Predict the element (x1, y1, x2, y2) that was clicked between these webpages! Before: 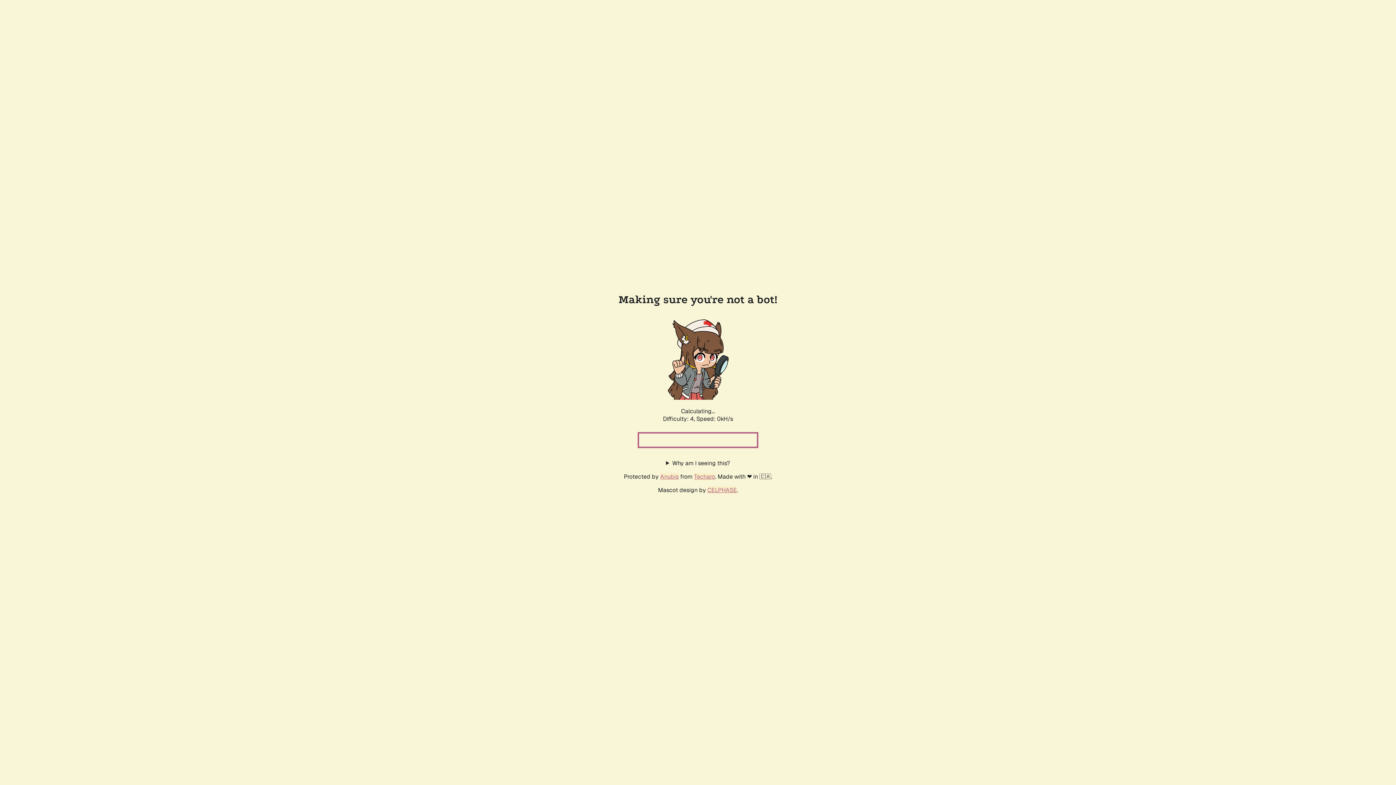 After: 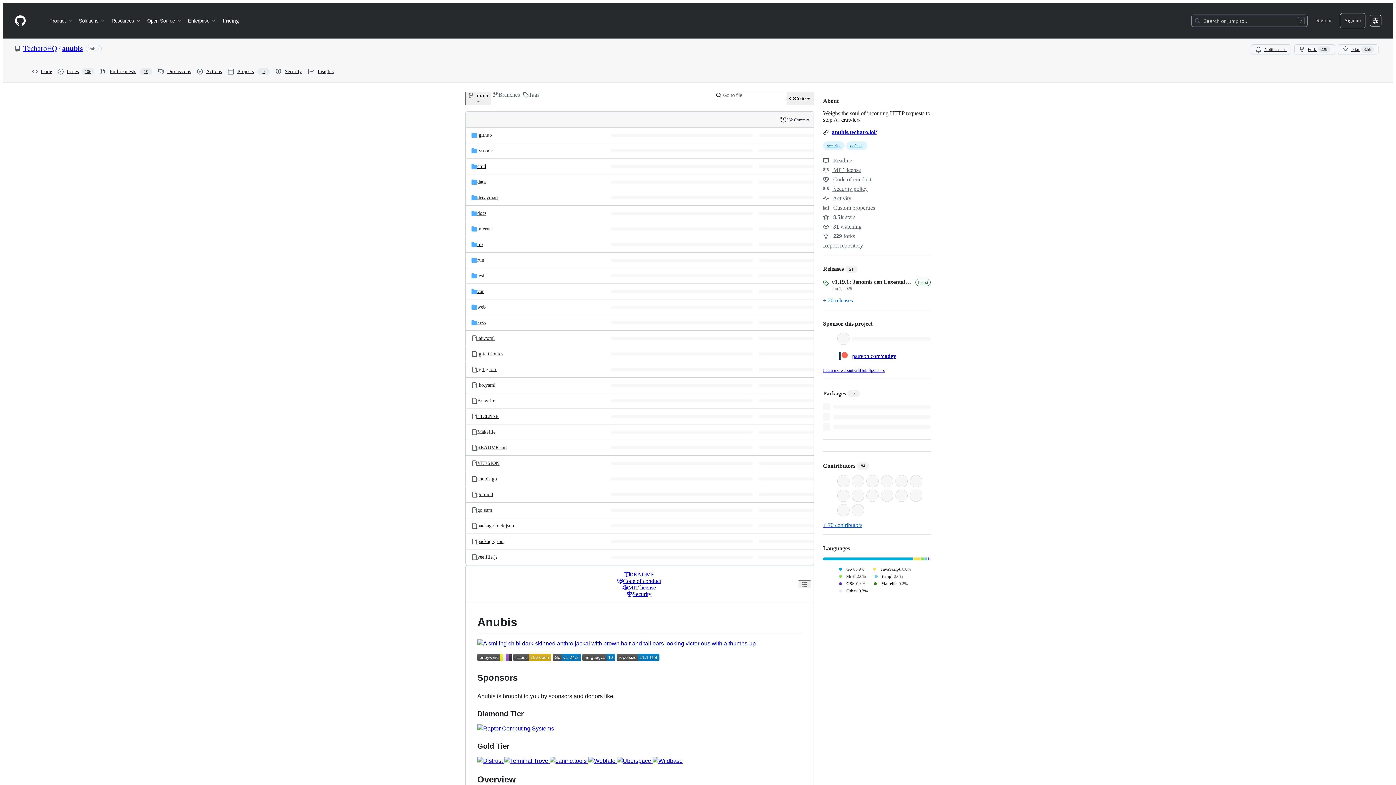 Action: bbox: (660, 472, 678, 480) label: Anubis